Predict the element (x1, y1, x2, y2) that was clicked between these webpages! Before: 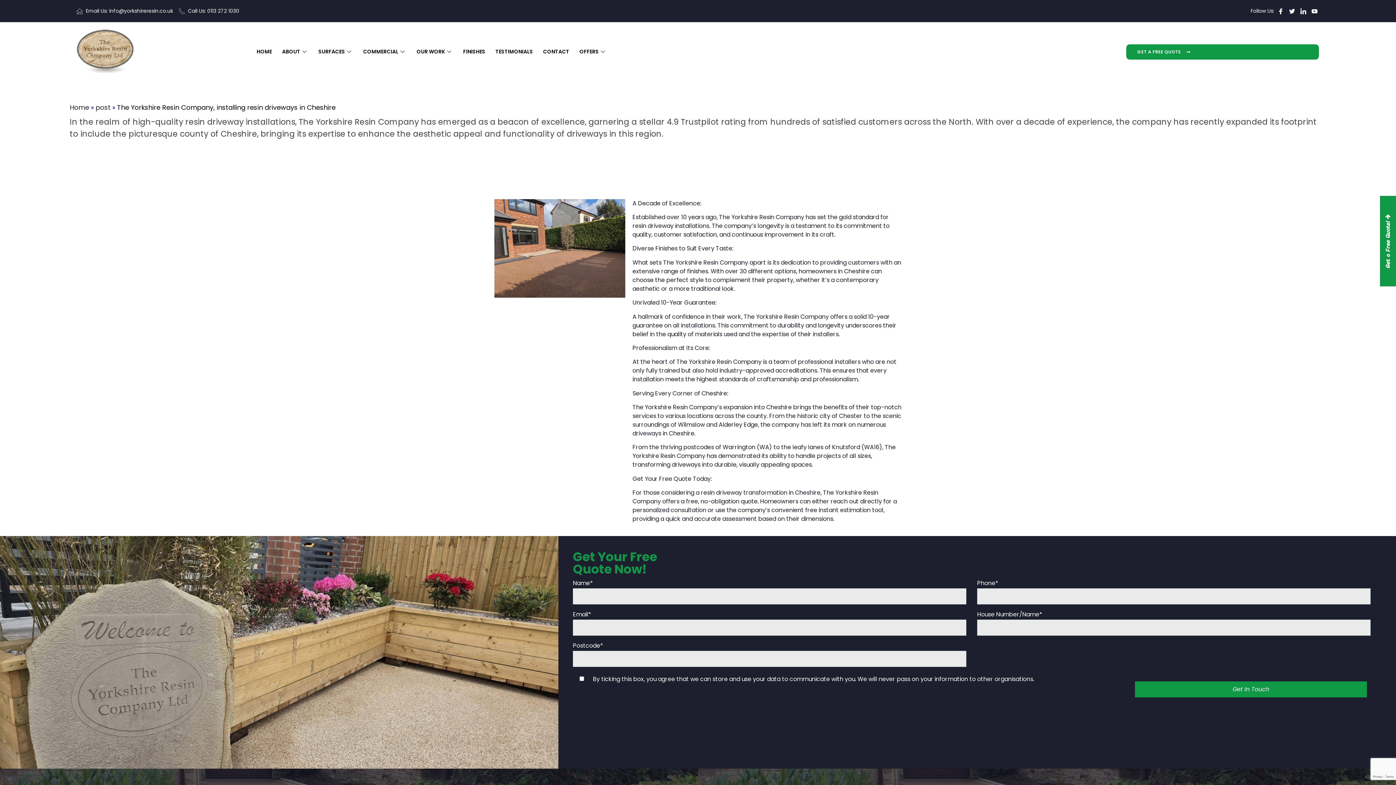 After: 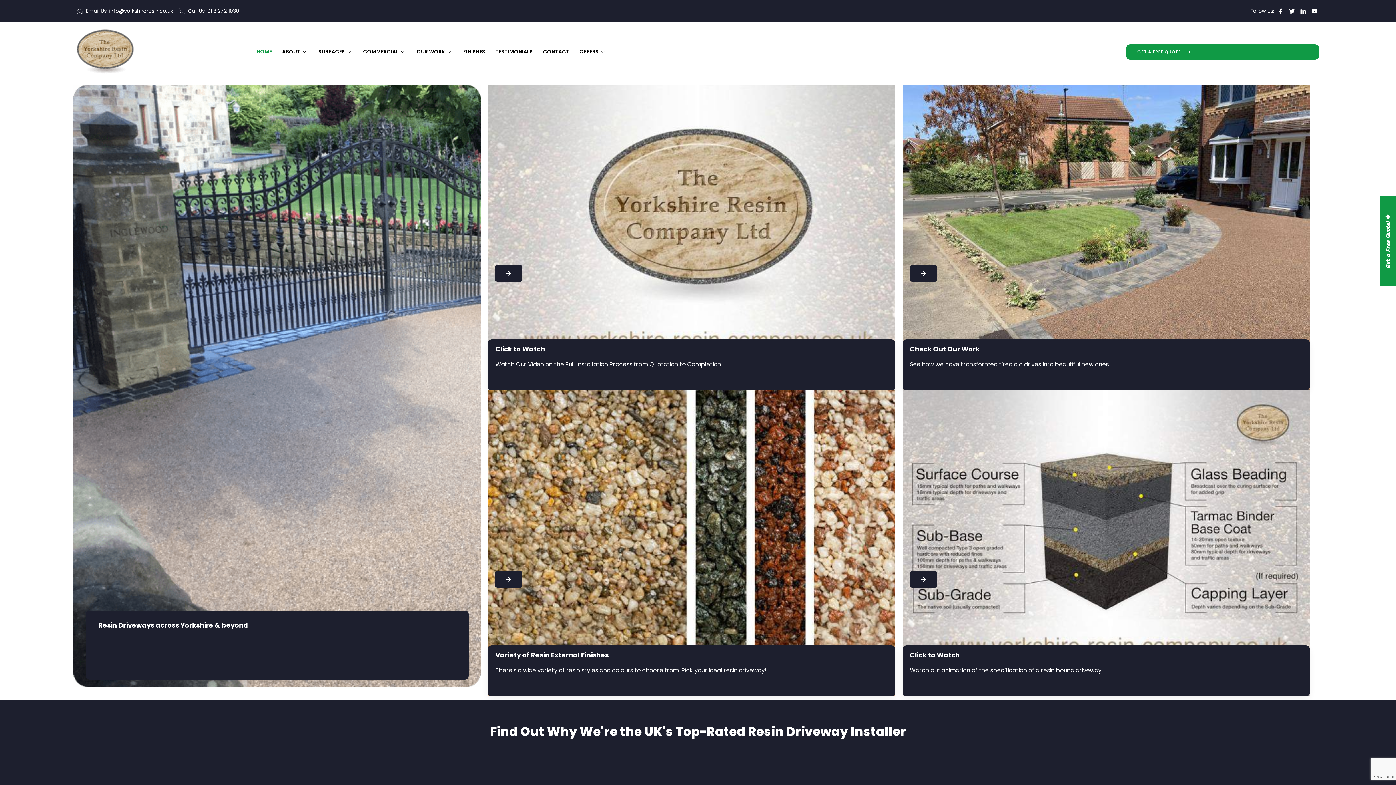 Action: label: HOME bbox: (251, 36, 277, 65)